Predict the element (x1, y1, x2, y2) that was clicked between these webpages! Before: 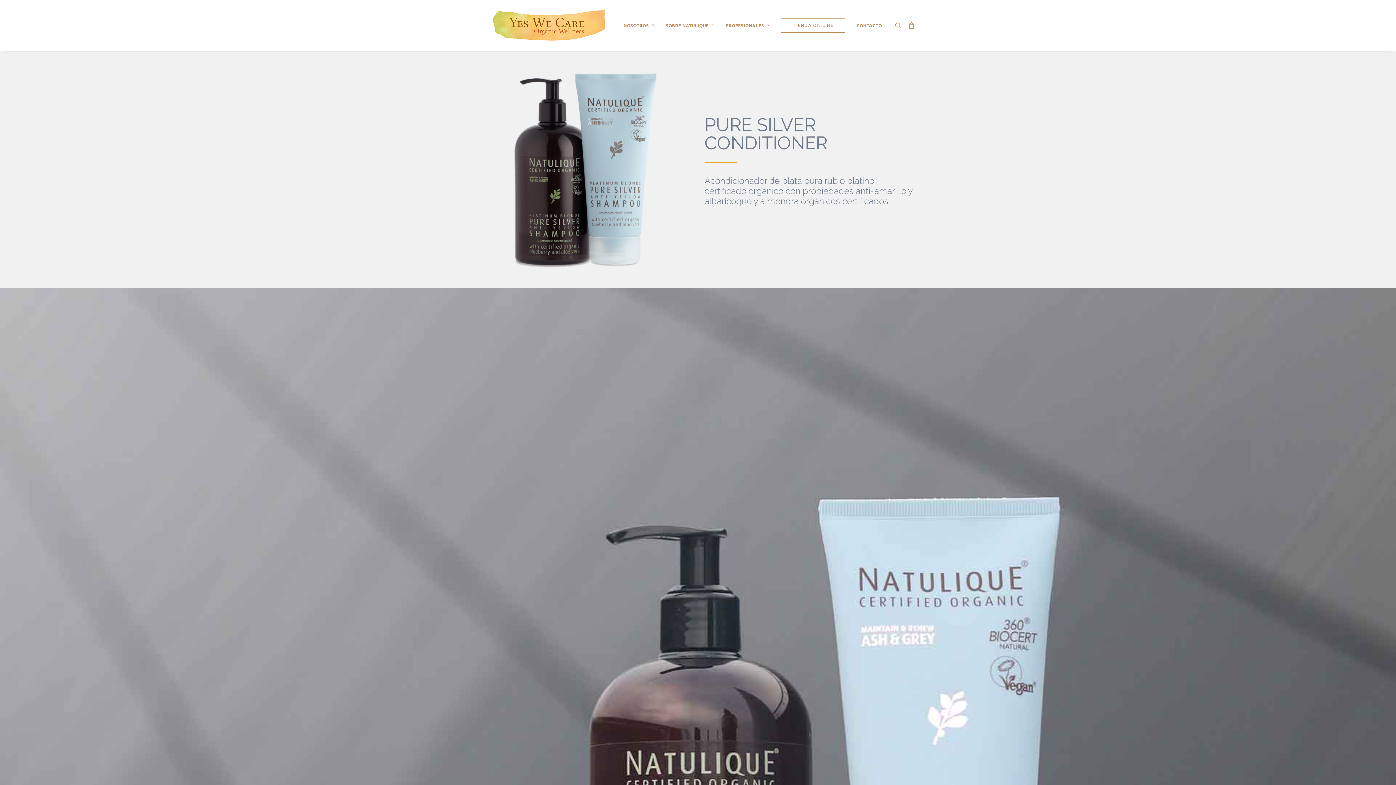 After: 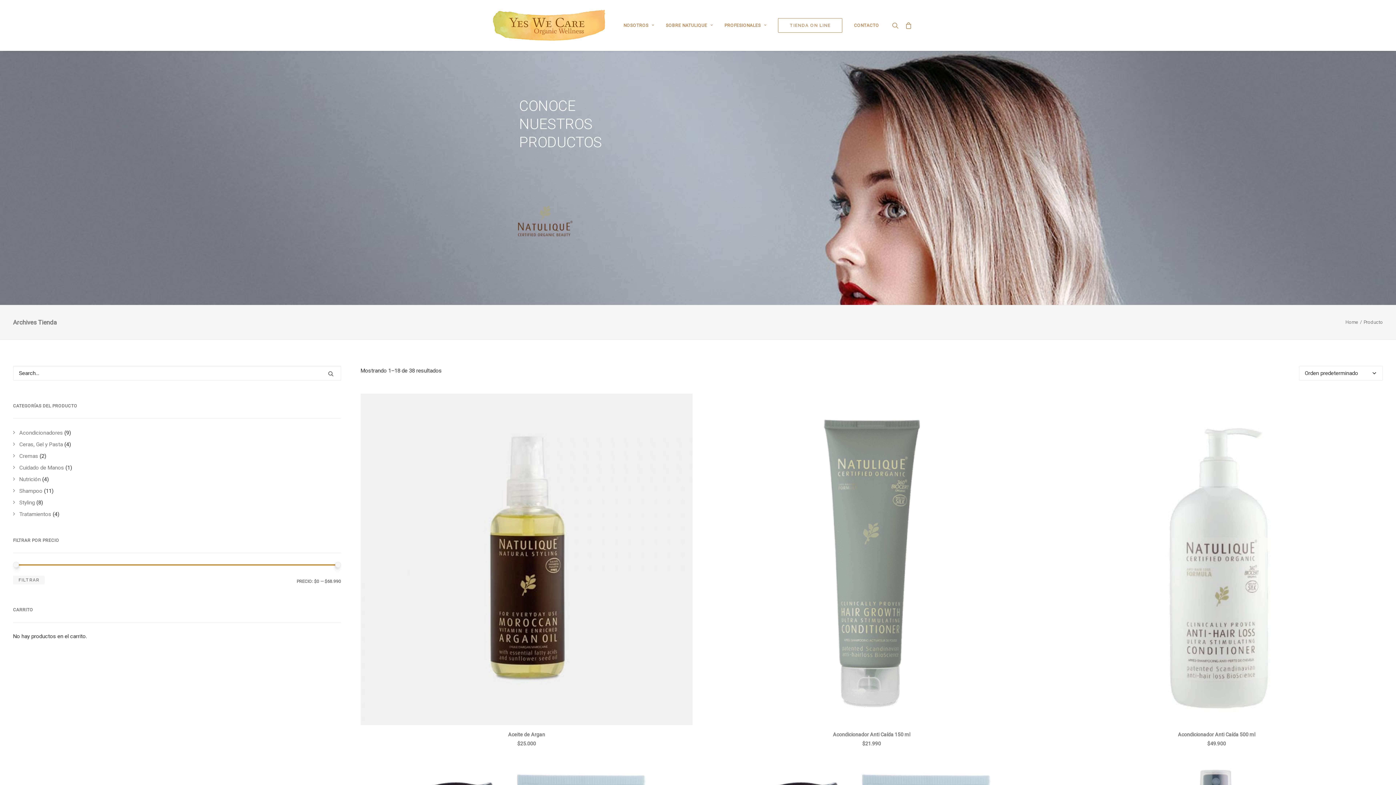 Action: bbox: (776, 18, 850, 32) label: TIENDA ON LINE